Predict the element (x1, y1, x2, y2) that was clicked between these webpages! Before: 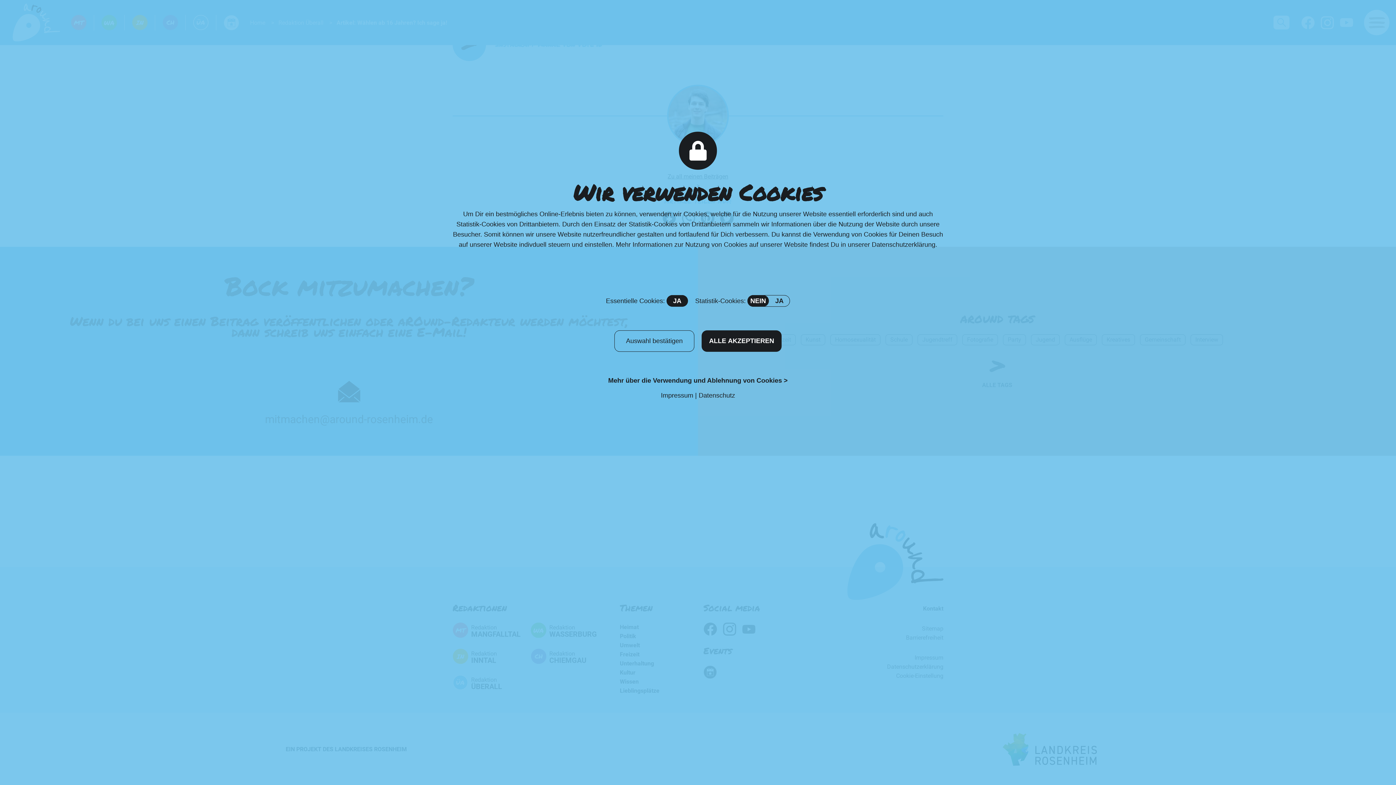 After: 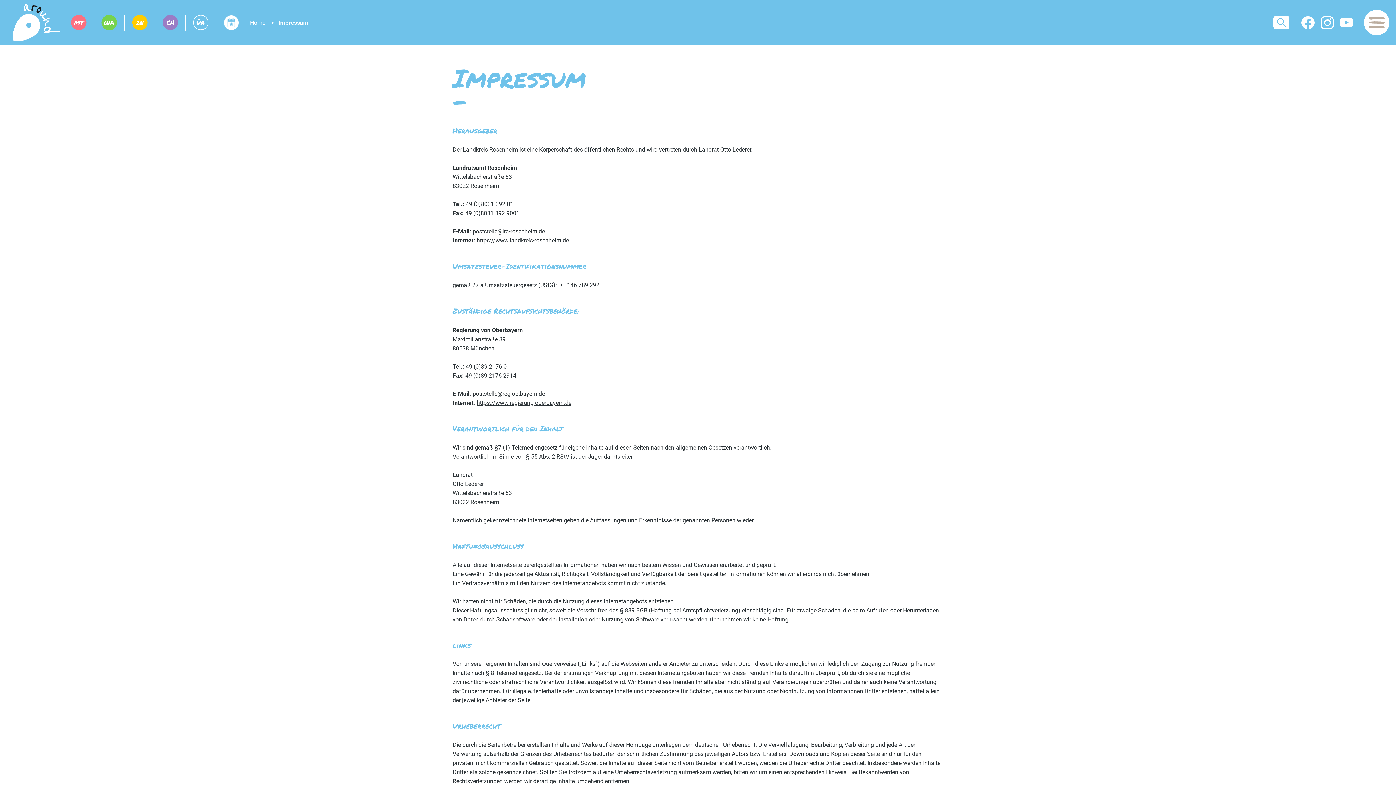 Action: label: Impressum bbox: (661, 391, 693, 399)